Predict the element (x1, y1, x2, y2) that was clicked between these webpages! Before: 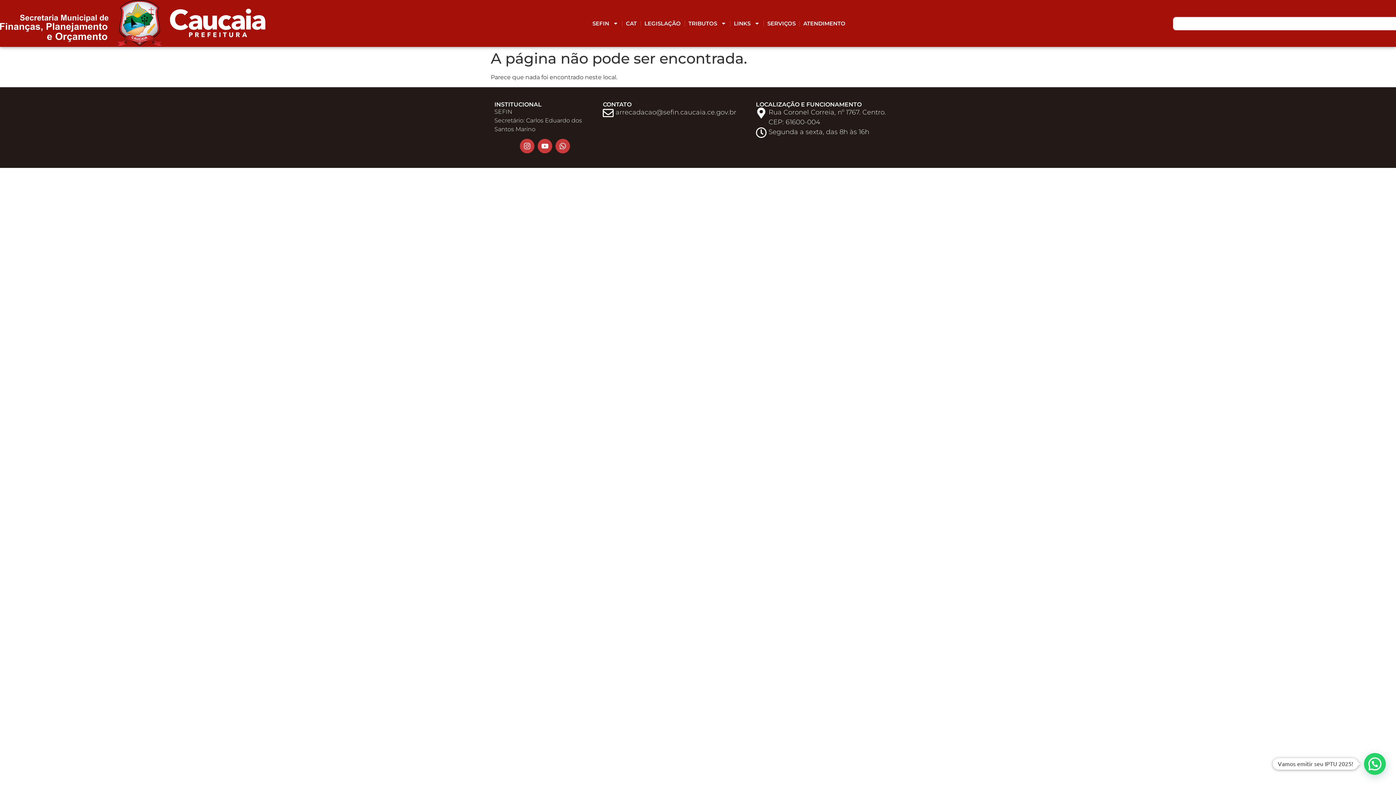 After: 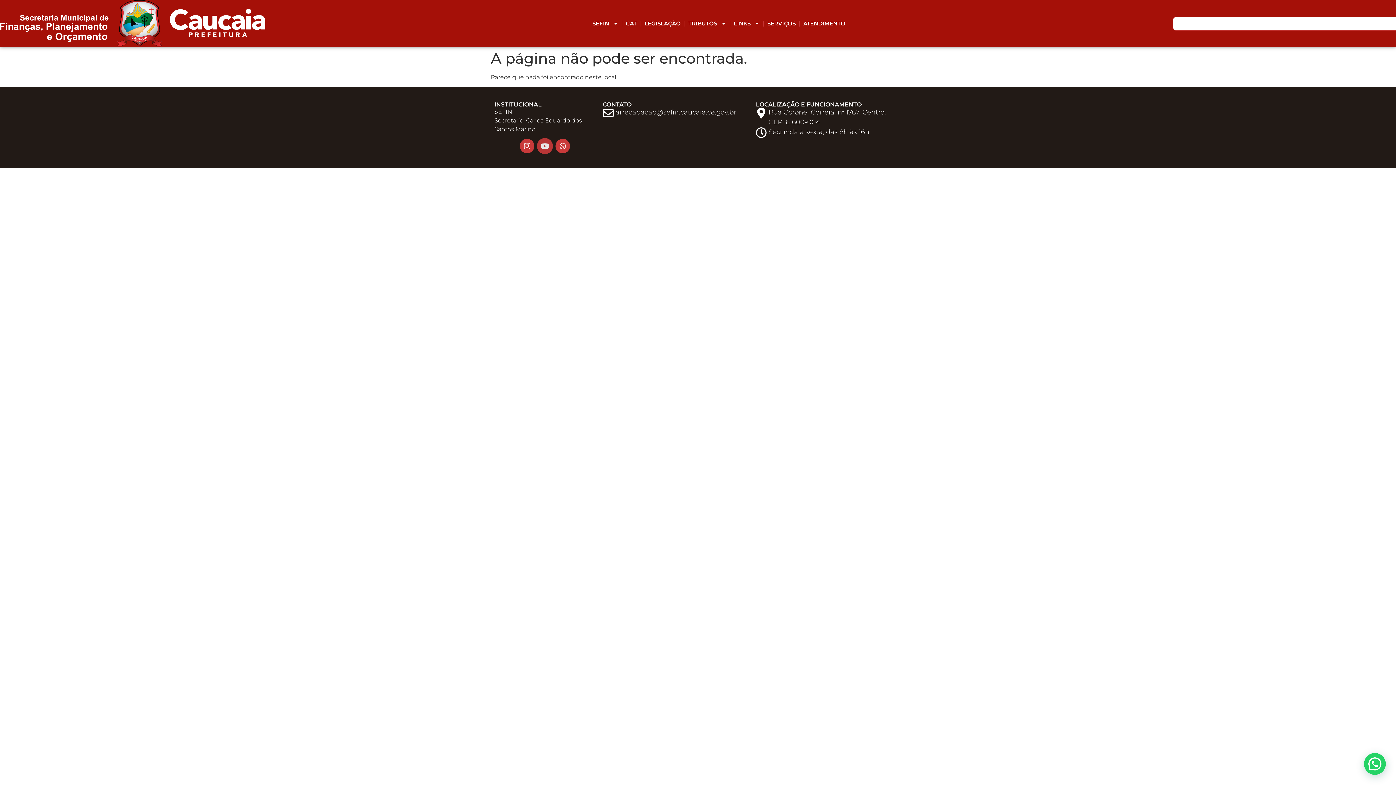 Action: bbox: (537, 138, 552, 153) label: Youtube